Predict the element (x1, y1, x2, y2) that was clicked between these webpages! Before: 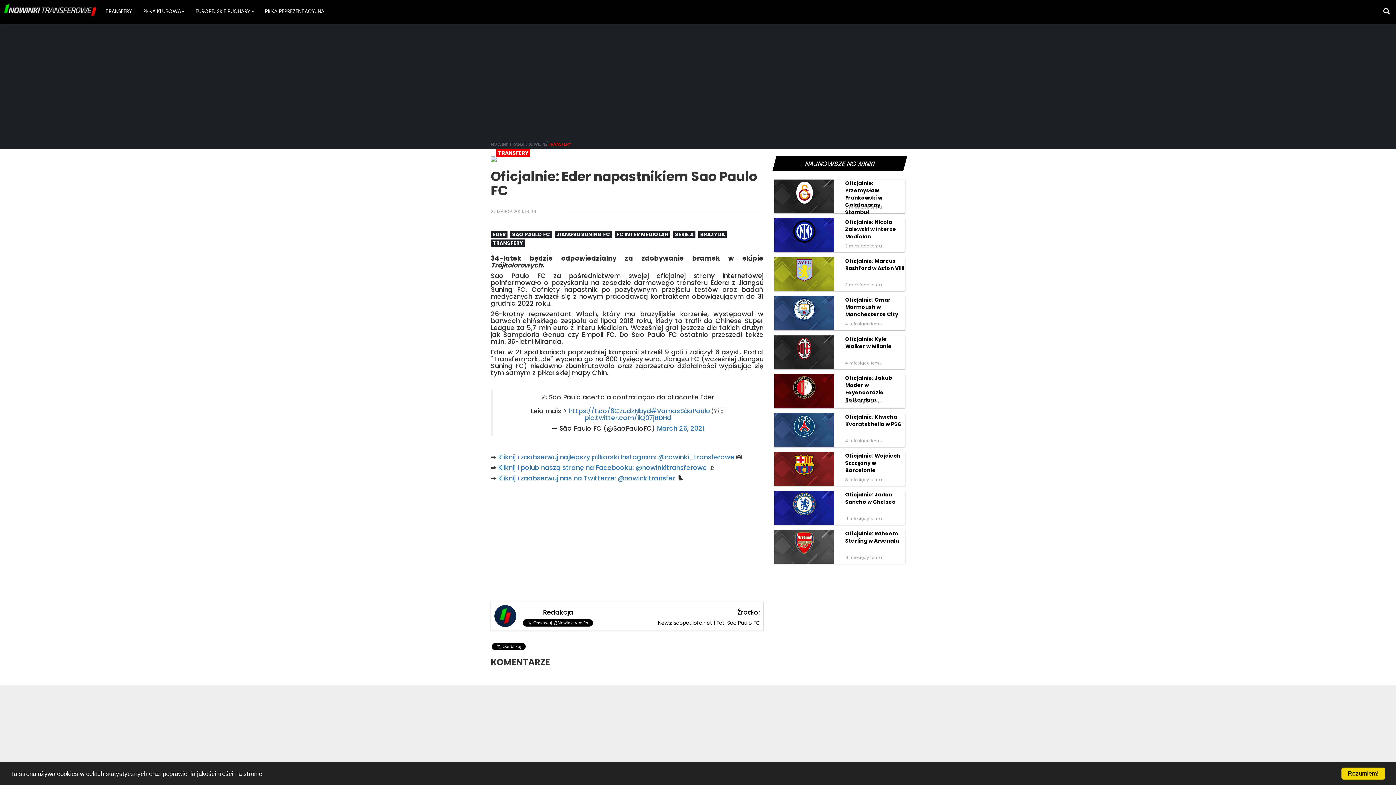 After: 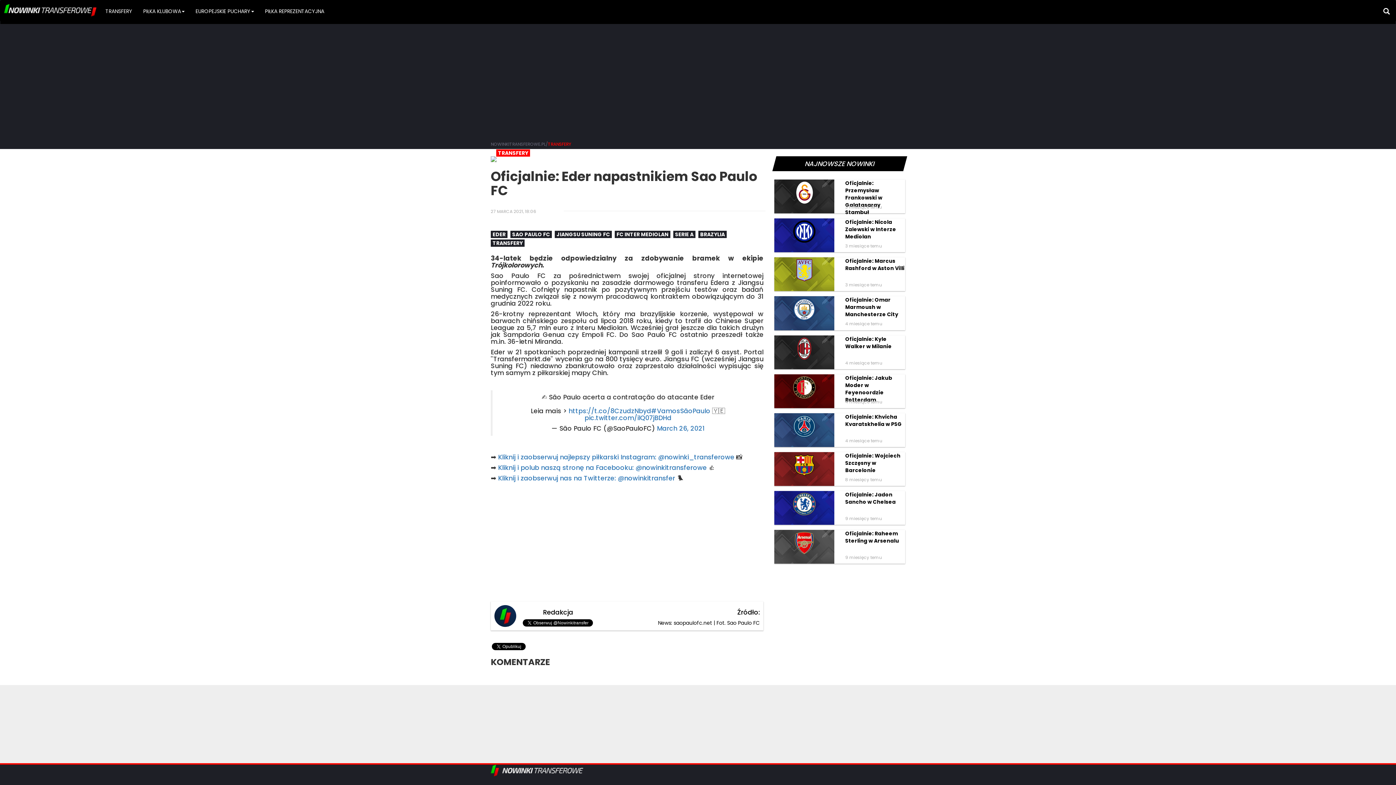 Action: bbox: (1341, 768, 1385, 780) label: Rozumiem!